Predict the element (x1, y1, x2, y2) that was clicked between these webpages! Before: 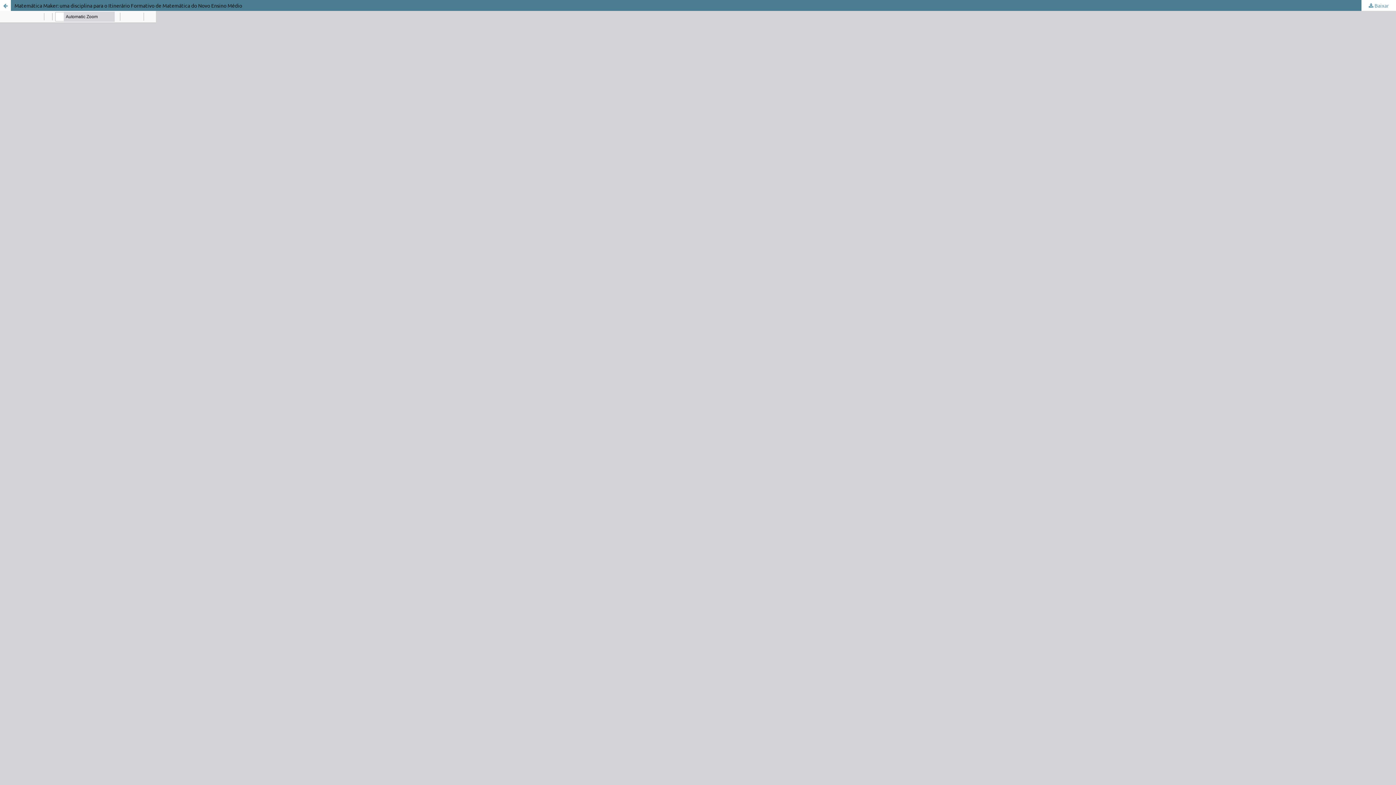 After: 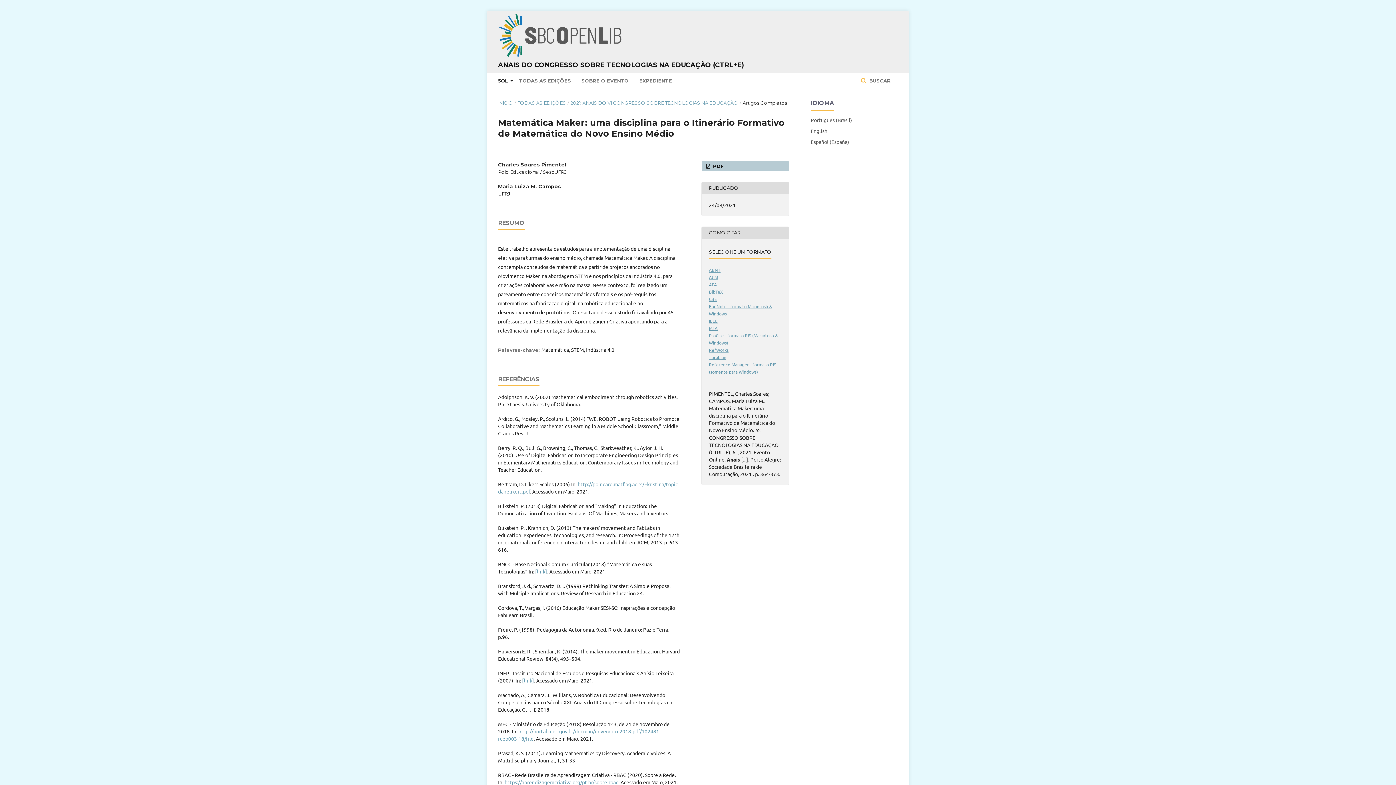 Action: bbox: (0, 0, 10, 10) label: Voltar aos Detalhes do Artigo